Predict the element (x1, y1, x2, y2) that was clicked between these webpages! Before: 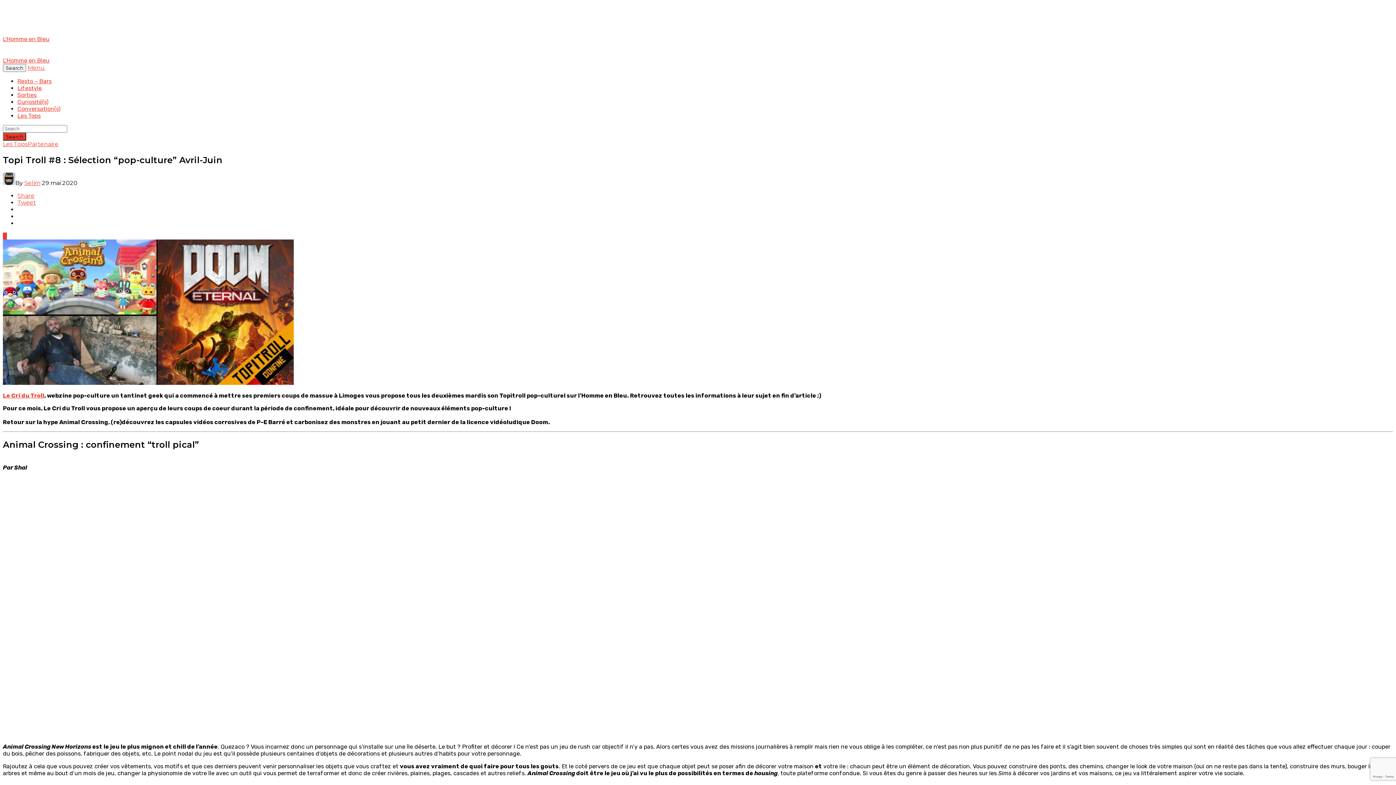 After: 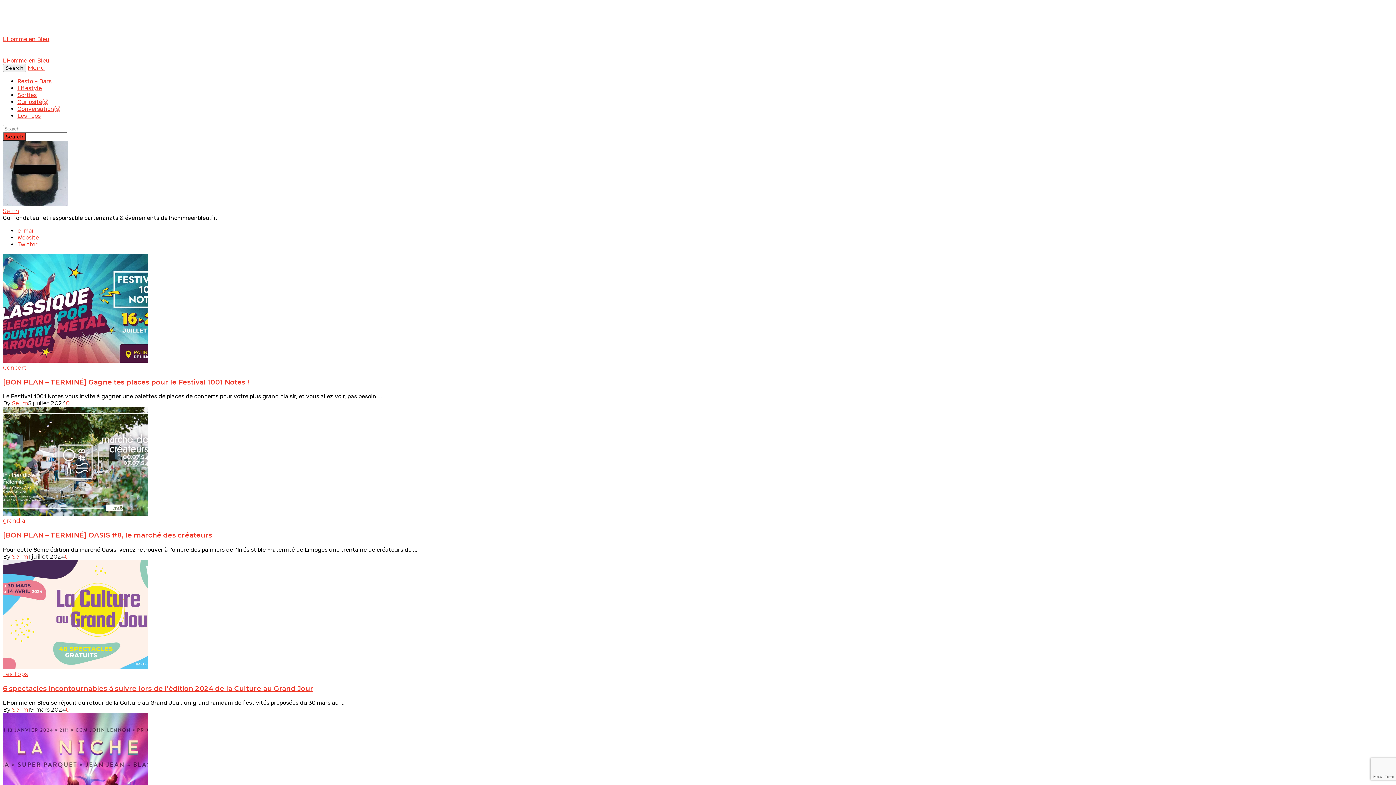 Action: bbox: (24, 179, 40, 186) label: Selim